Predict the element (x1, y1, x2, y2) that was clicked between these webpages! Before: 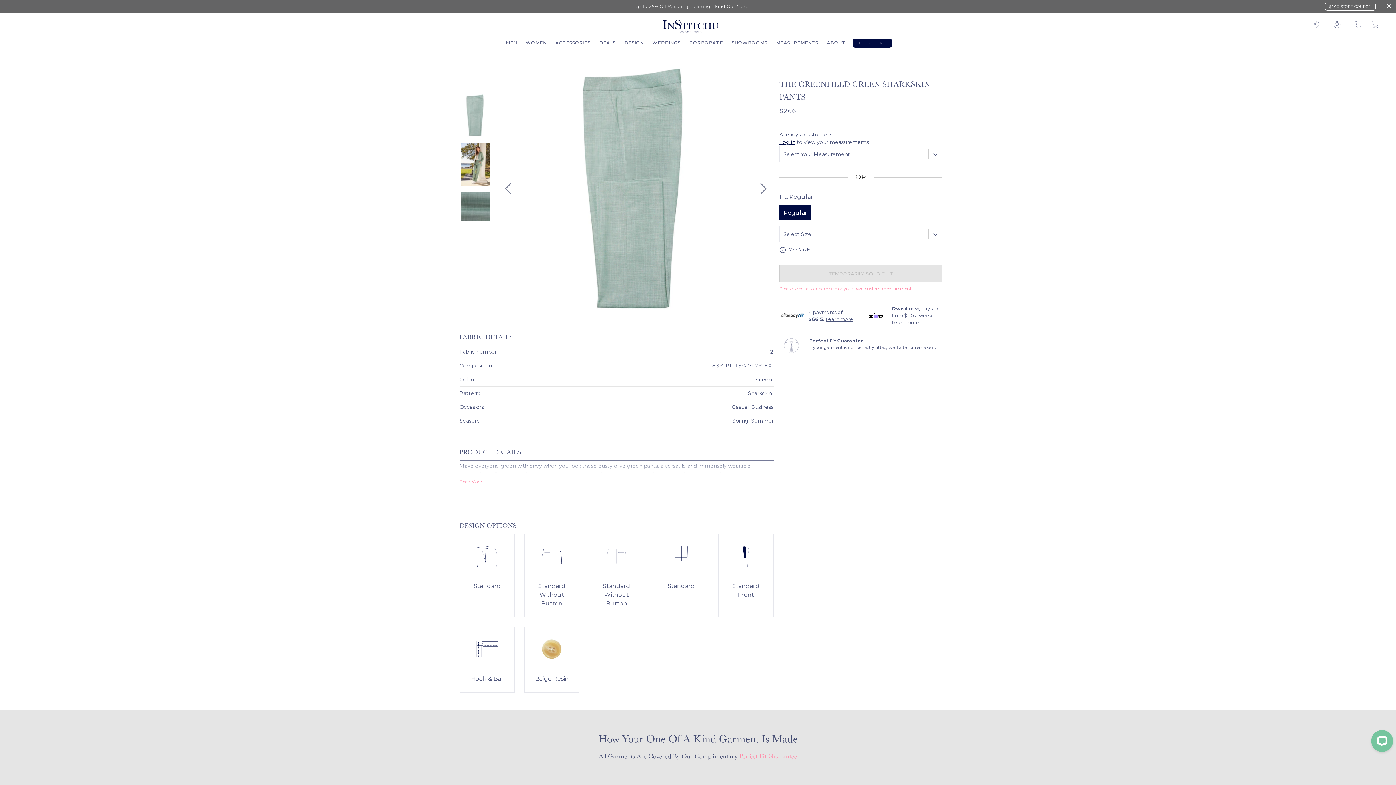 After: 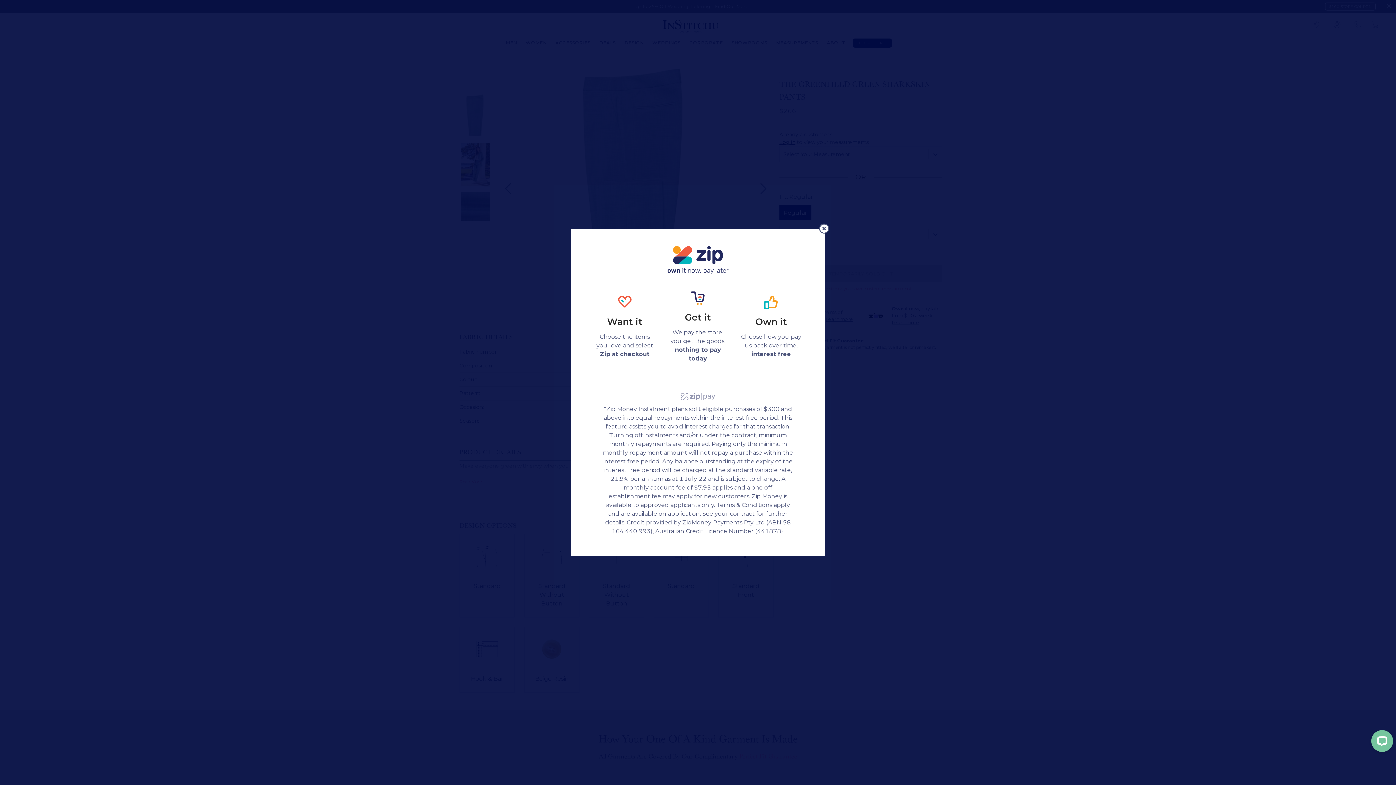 Action: bbox: (892, 319, 919, 325) label: Learn more